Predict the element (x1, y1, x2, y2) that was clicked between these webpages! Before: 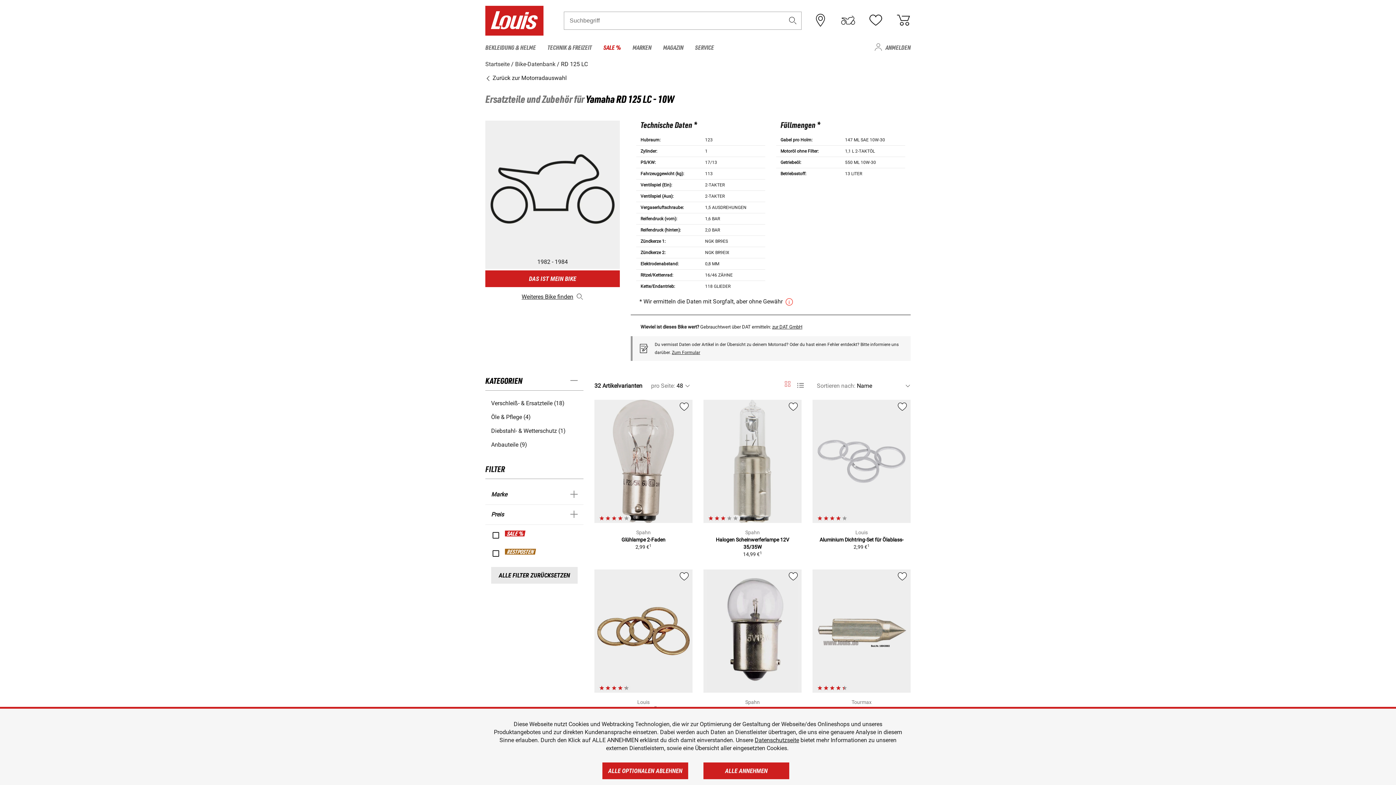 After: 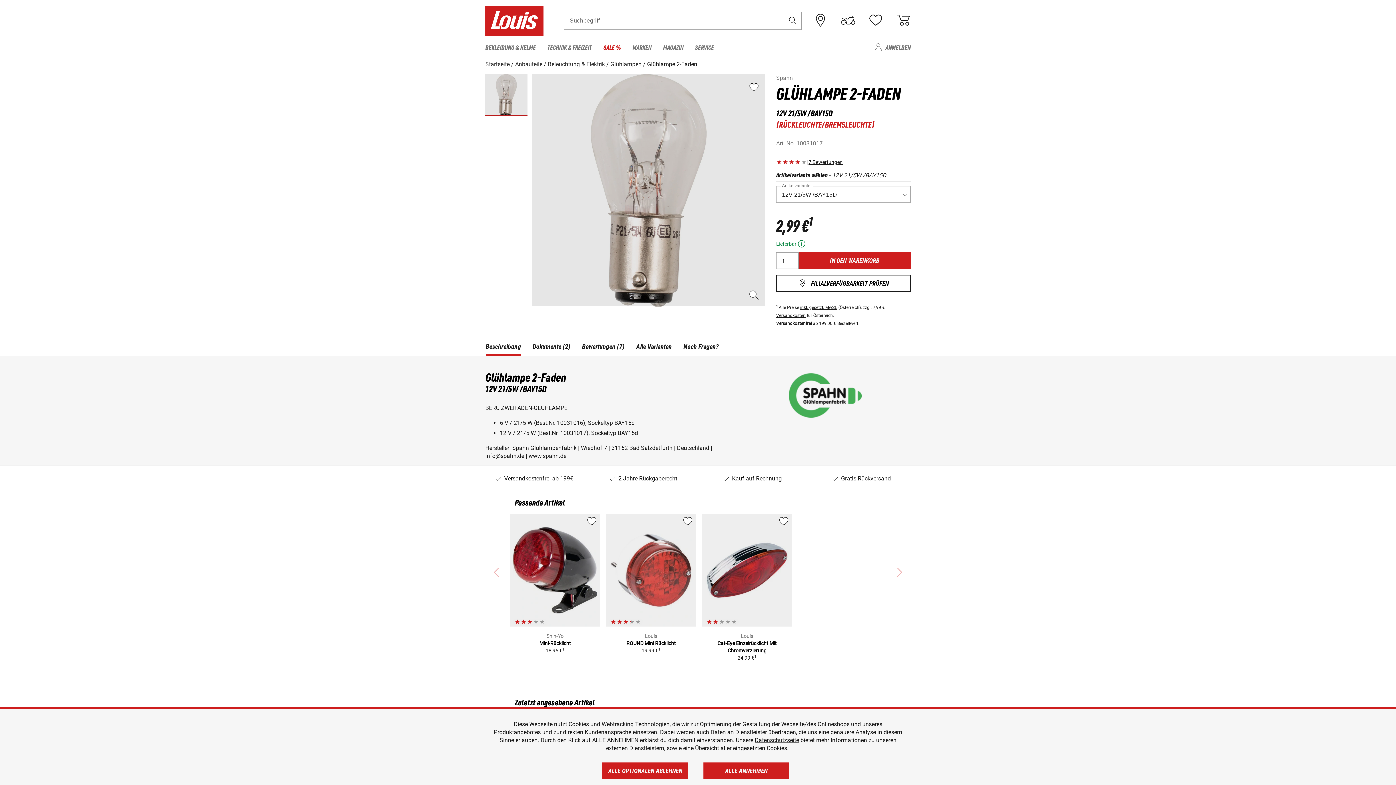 Action: bbox: (594, 400, 692, 523)